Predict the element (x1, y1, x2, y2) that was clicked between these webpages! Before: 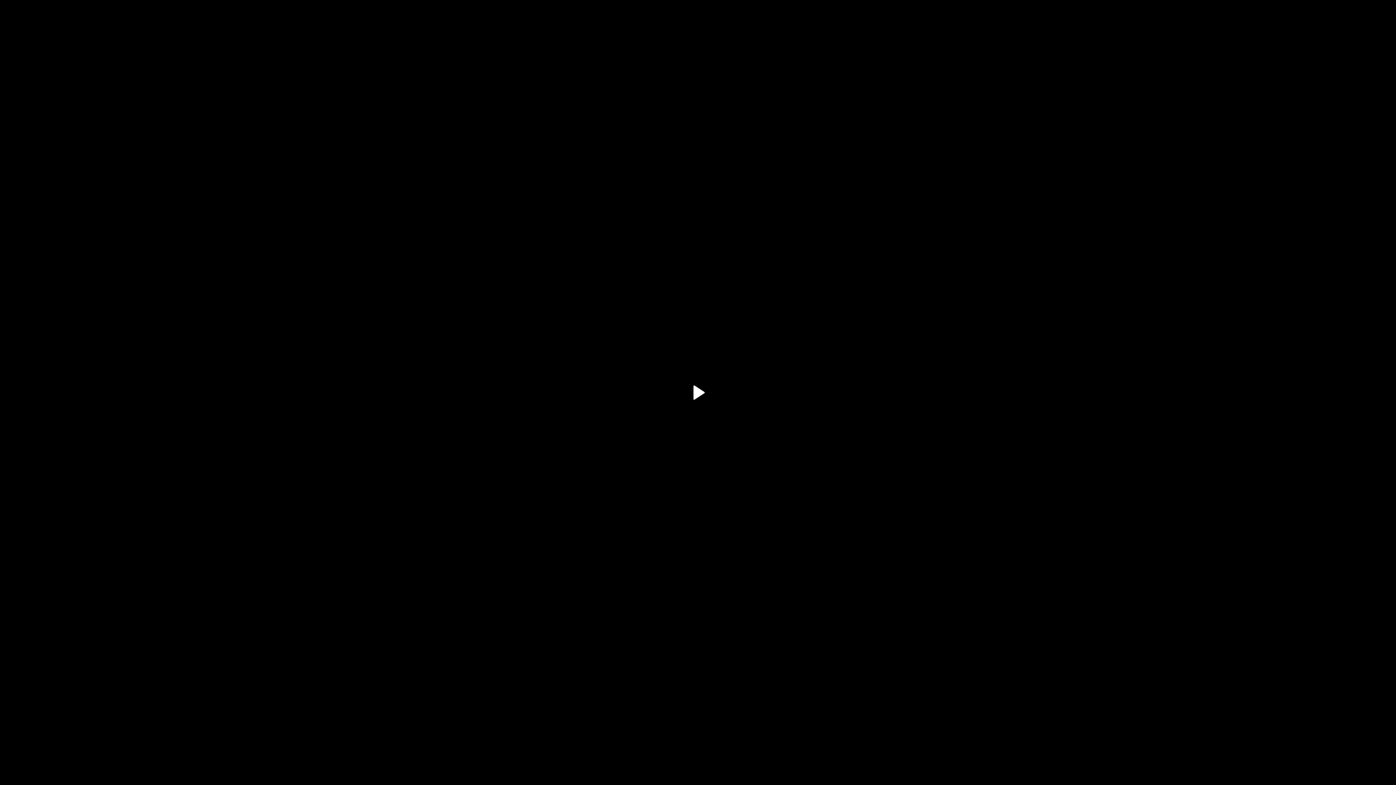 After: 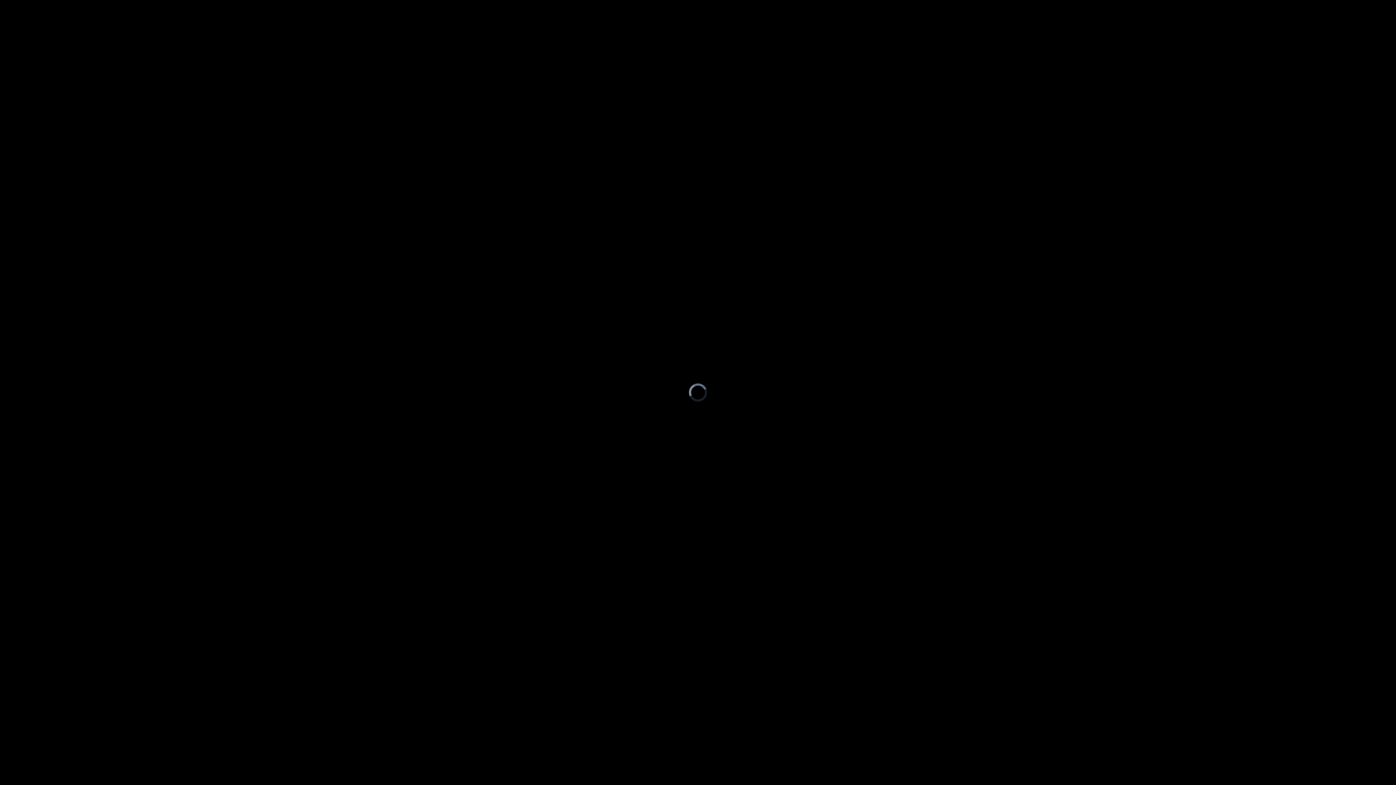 Action: label: Play Video bbox: (681, 376, 714, 409)